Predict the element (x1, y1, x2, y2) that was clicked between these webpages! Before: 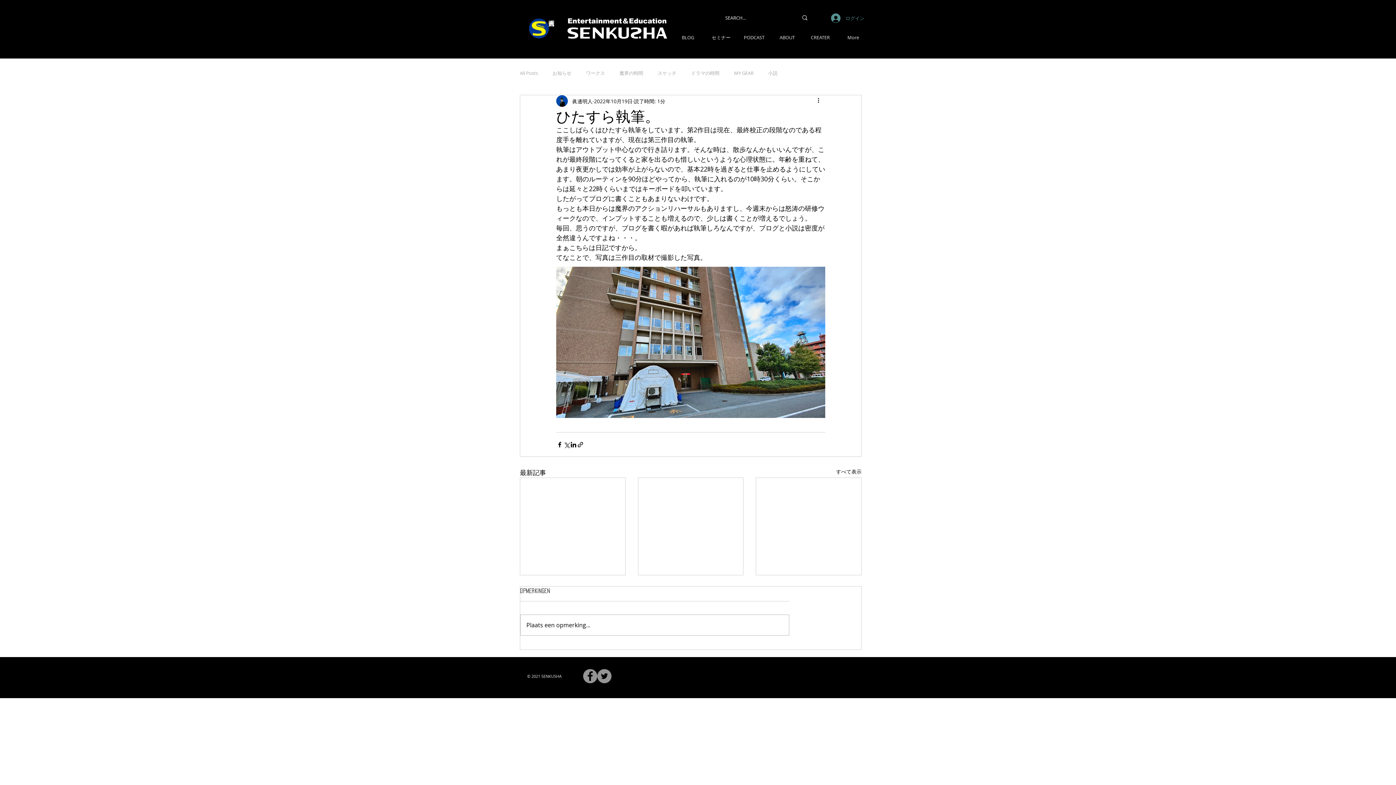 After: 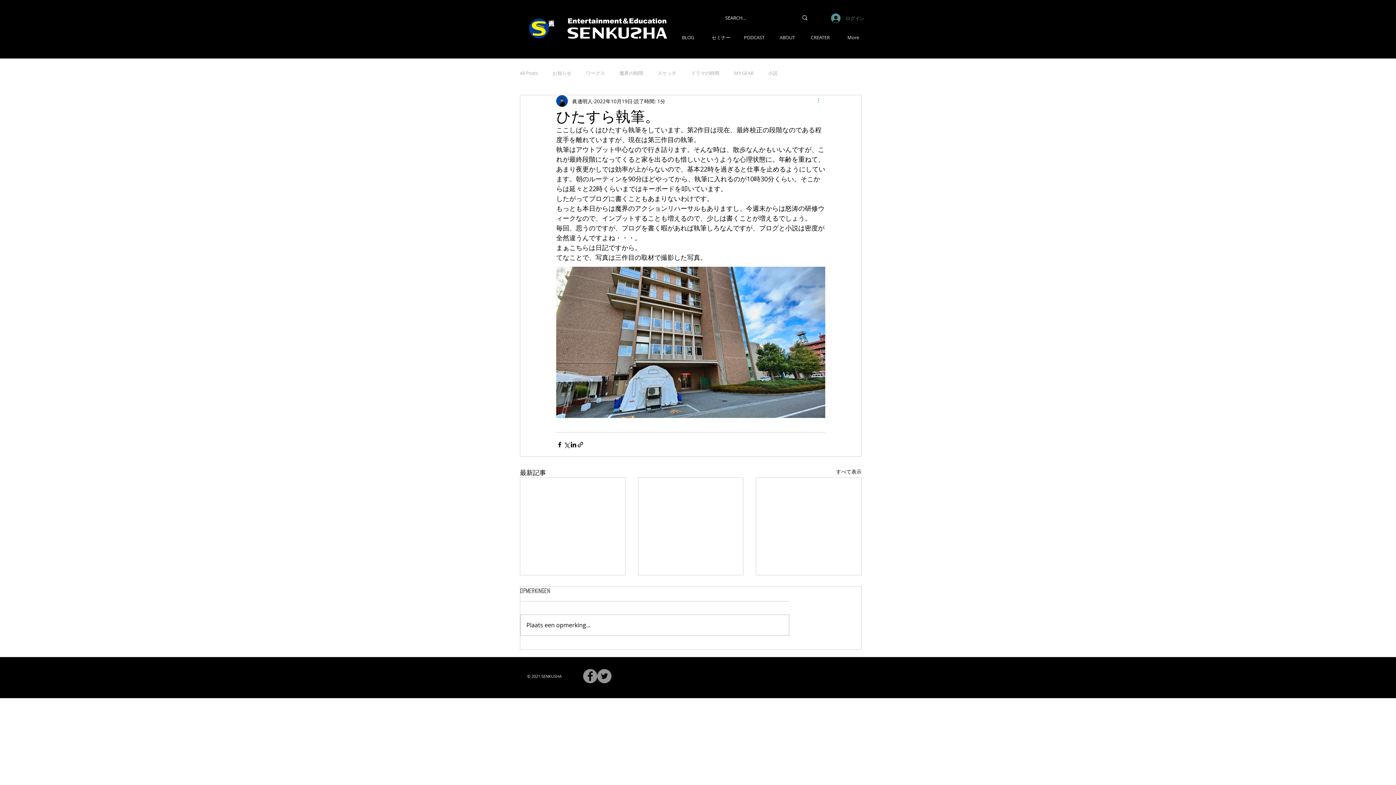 Action: bbox: (816, 96, 825, 105) label: その他のアクション